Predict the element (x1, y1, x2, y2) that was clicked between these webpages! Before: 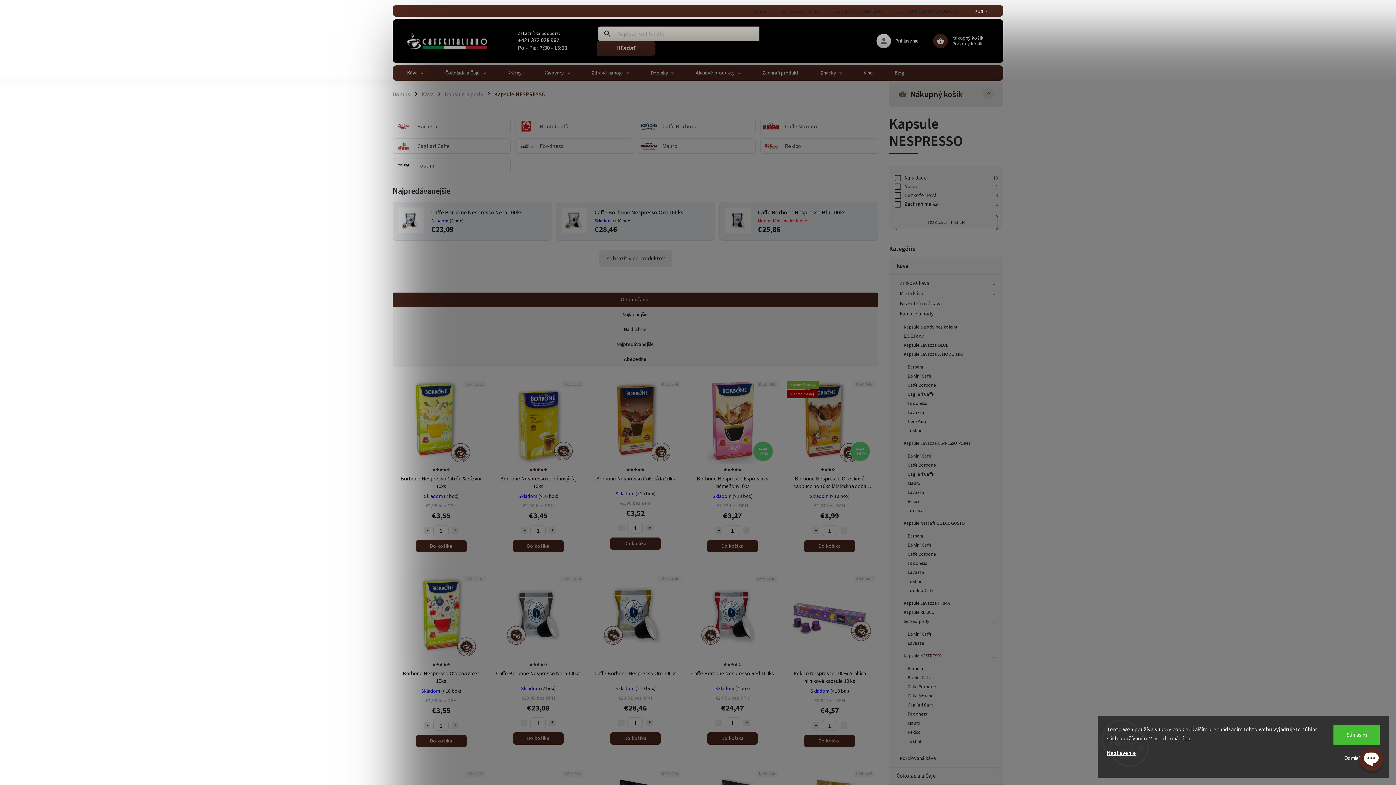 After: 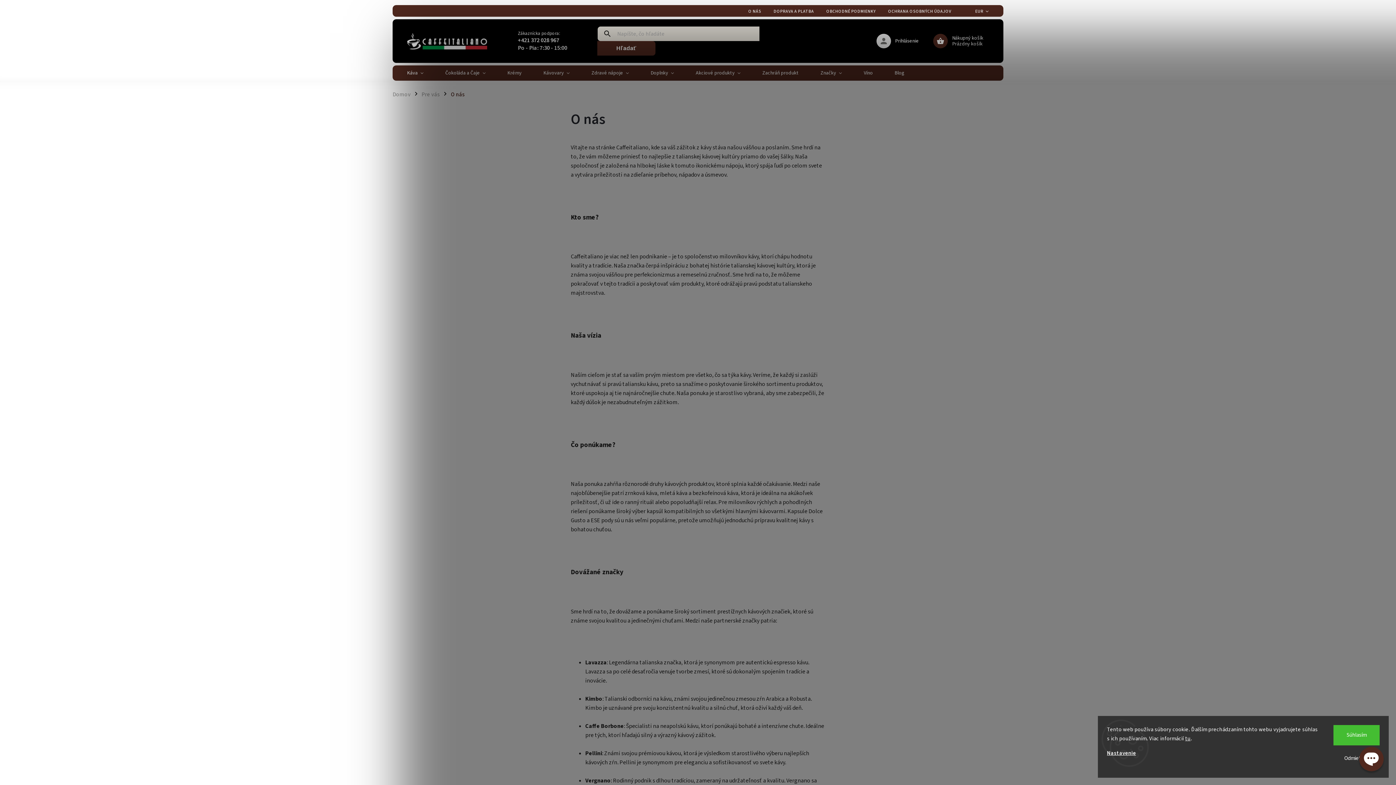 Action: bbox: (746, 6, 773, 15) label: O NÁS